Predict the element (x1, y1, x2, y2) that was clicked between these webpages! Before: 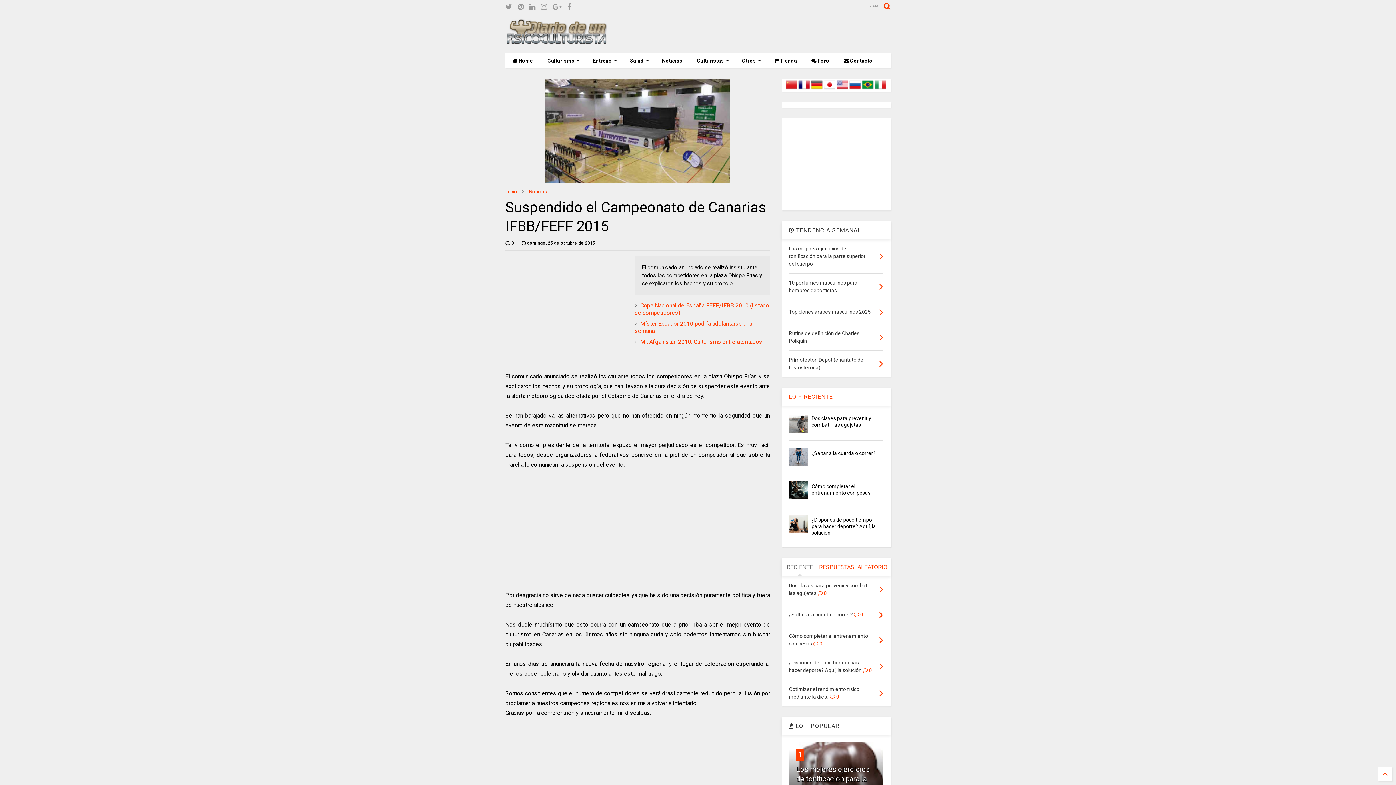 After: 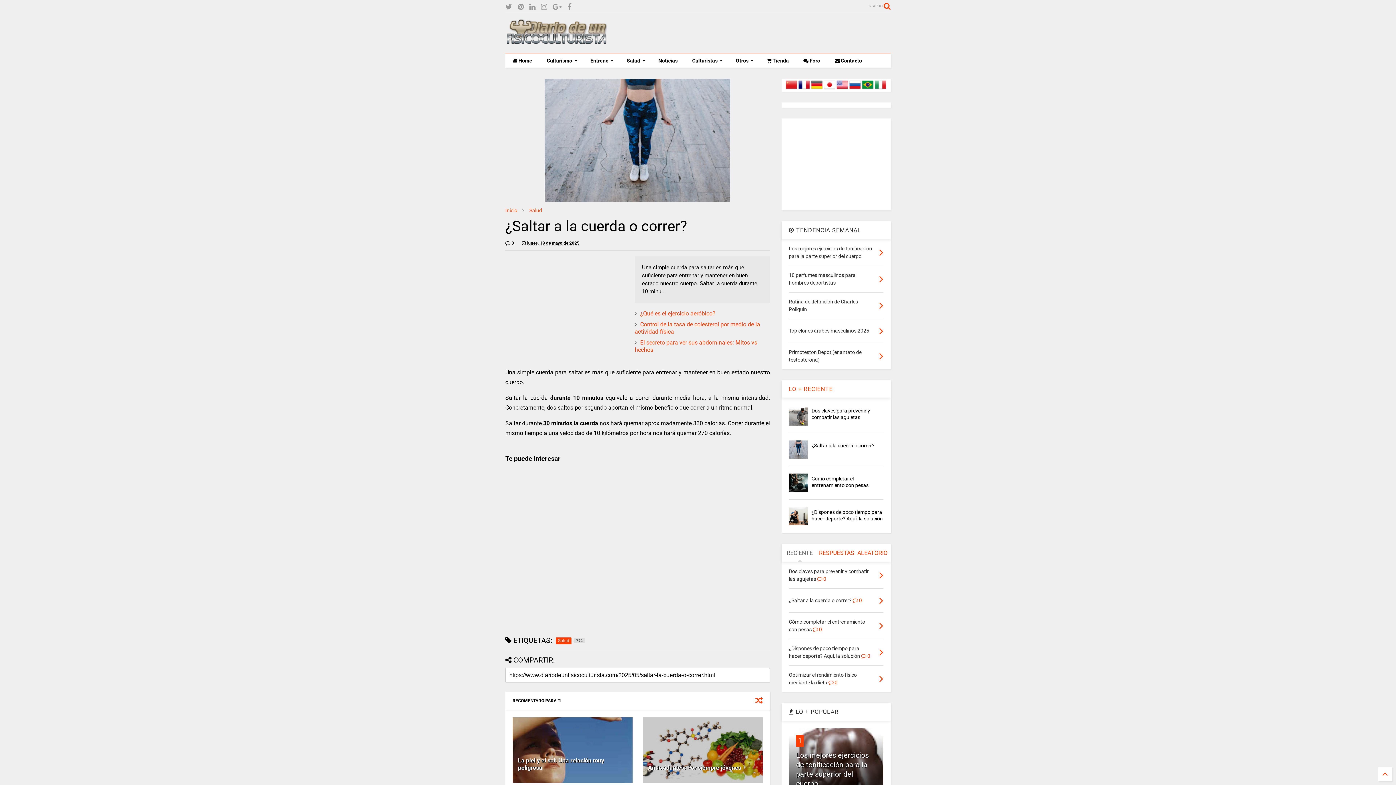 Action: bbox: (811, 450, 875, 456) label: ¿Saltar a la cuerda o correr?